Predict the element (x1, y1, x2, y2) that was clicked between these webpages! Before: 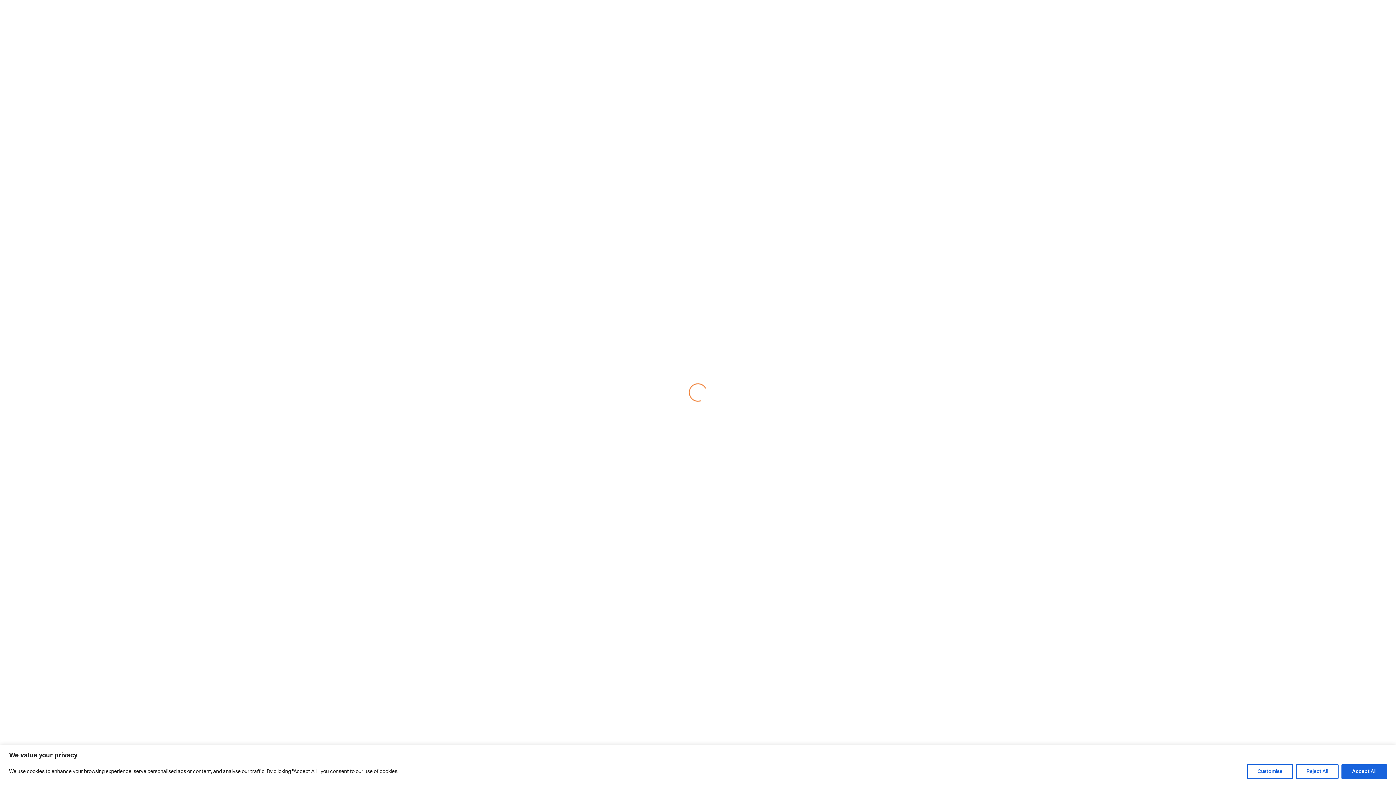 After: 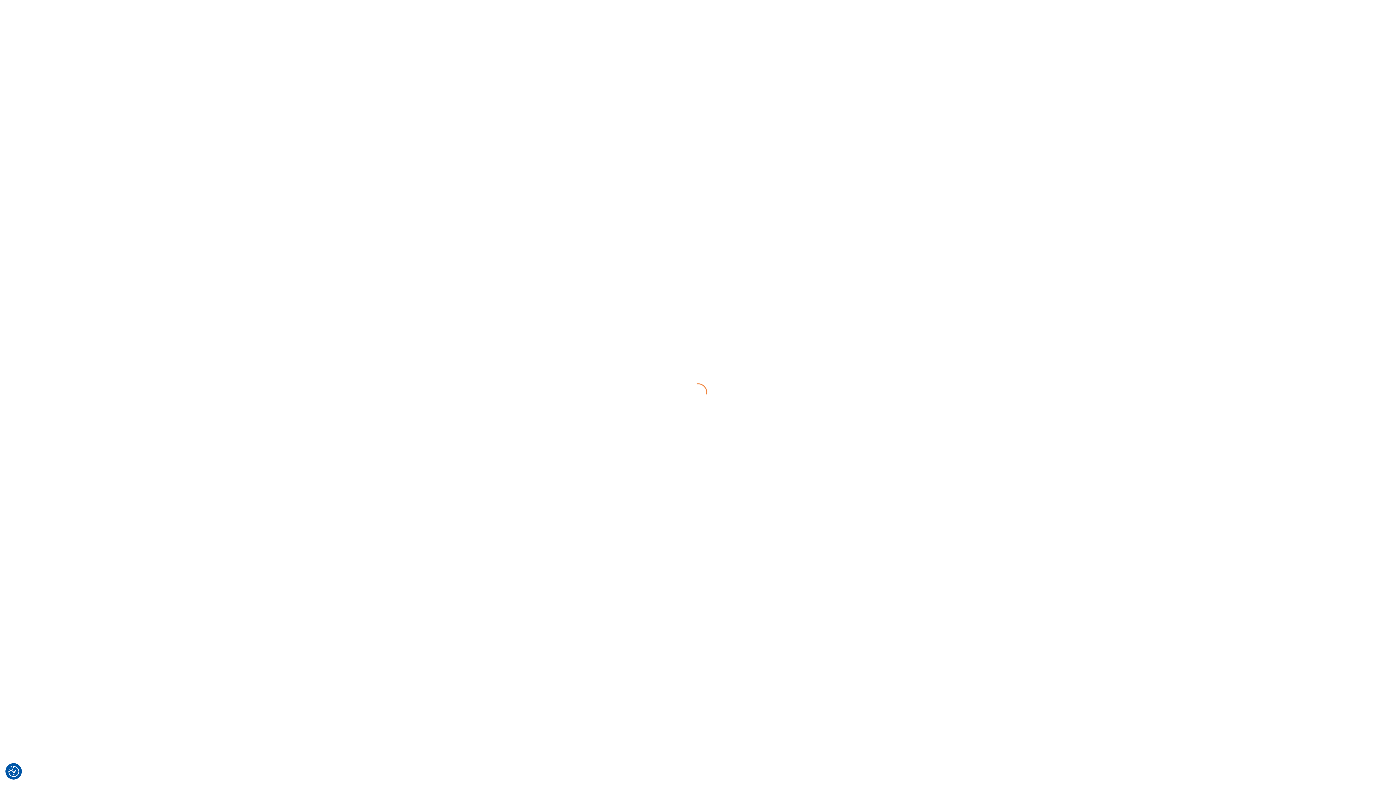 Action: label: Accept All bbox: (1341, 764, 1387, 779)